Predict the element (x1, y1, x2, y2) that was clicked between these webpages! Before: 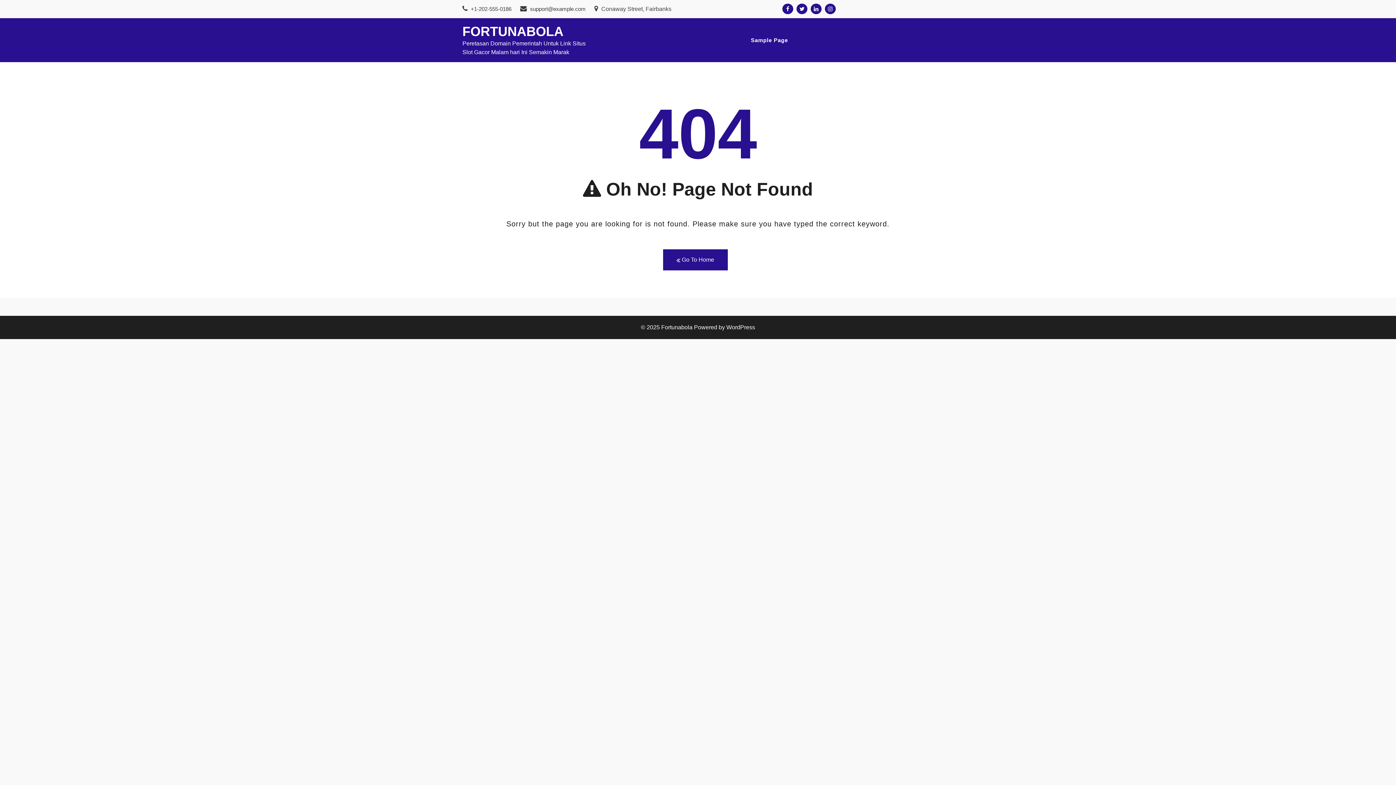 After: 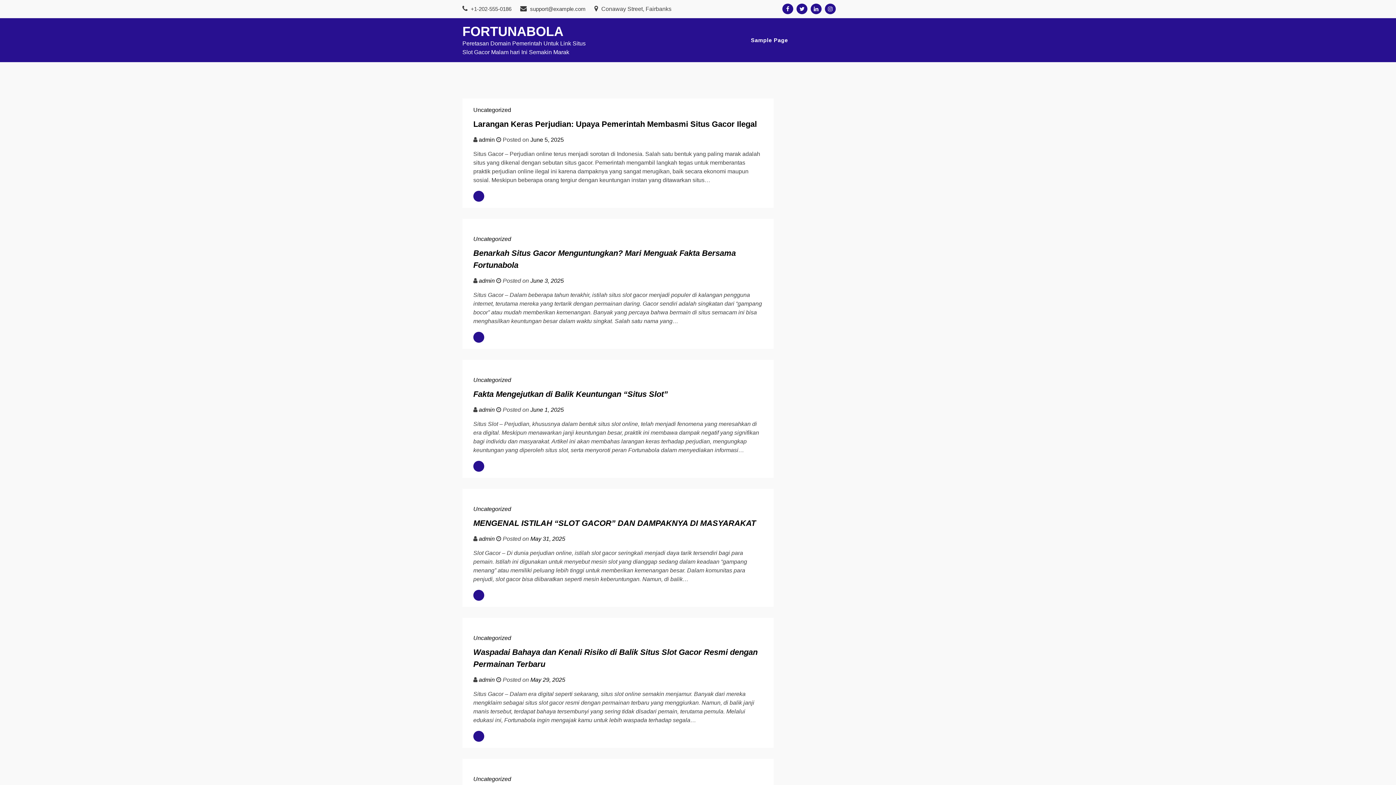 Action: label:  Go To Home bbox: (663, 249, 727, 270)